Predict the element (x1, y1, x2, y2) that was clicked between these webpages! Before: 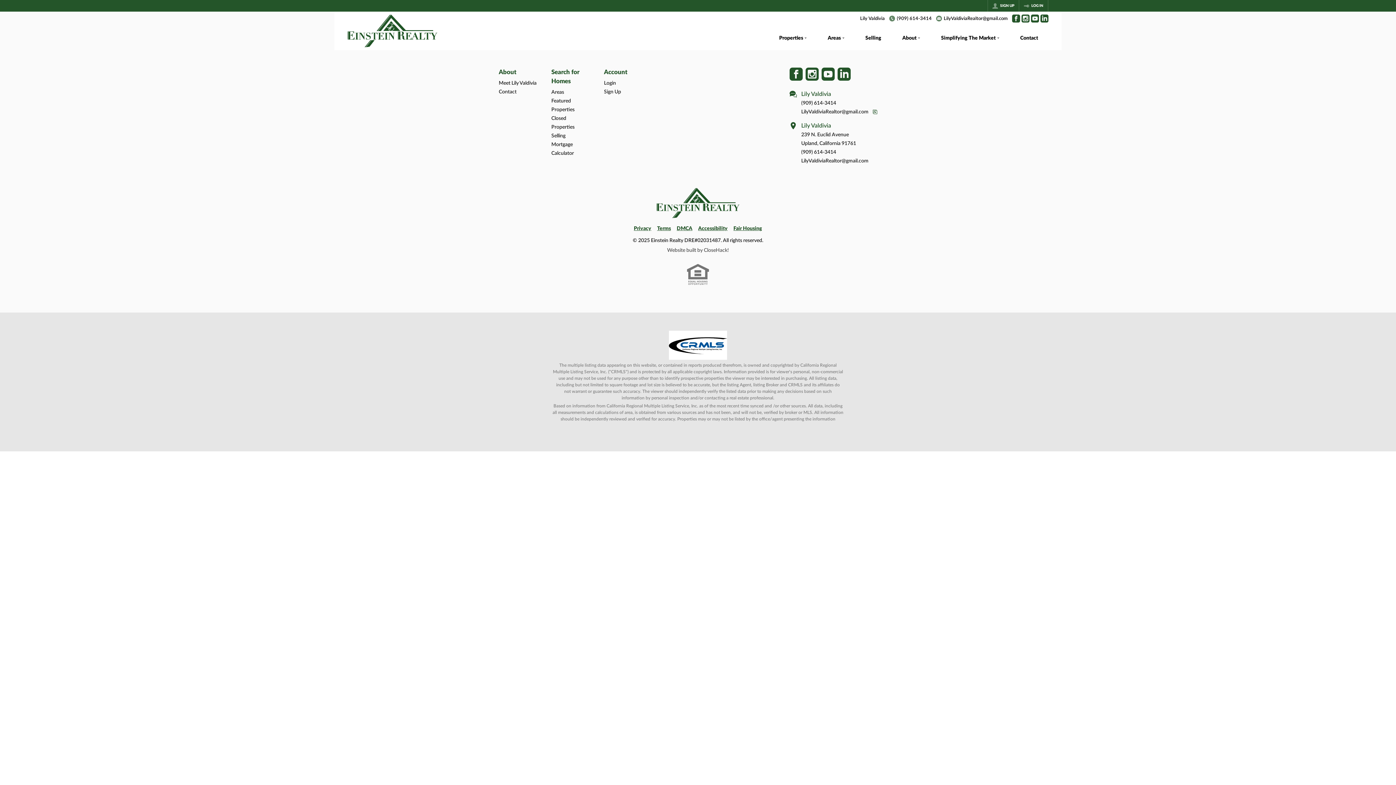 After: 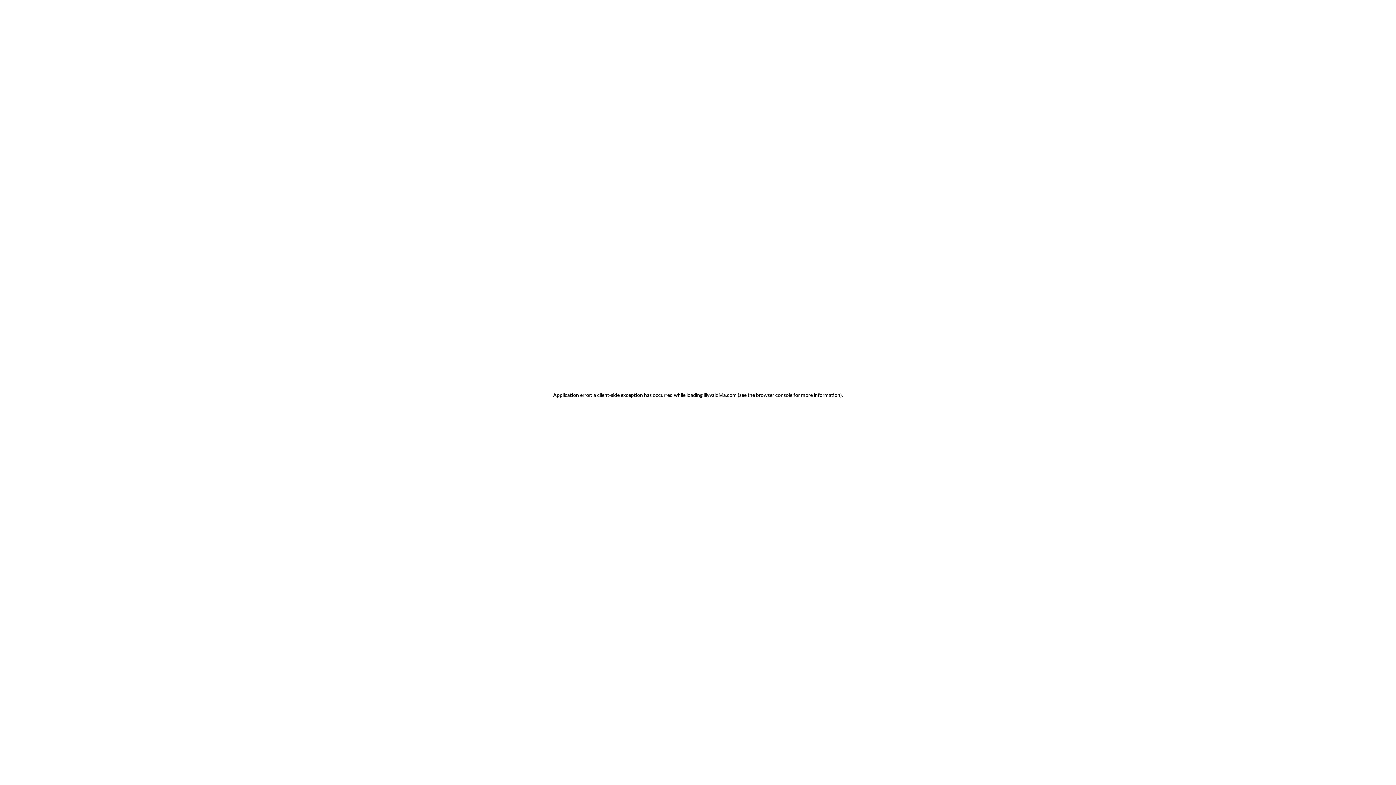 Action: bbox: (1019, 0, 1048, 11) label: LOG IN